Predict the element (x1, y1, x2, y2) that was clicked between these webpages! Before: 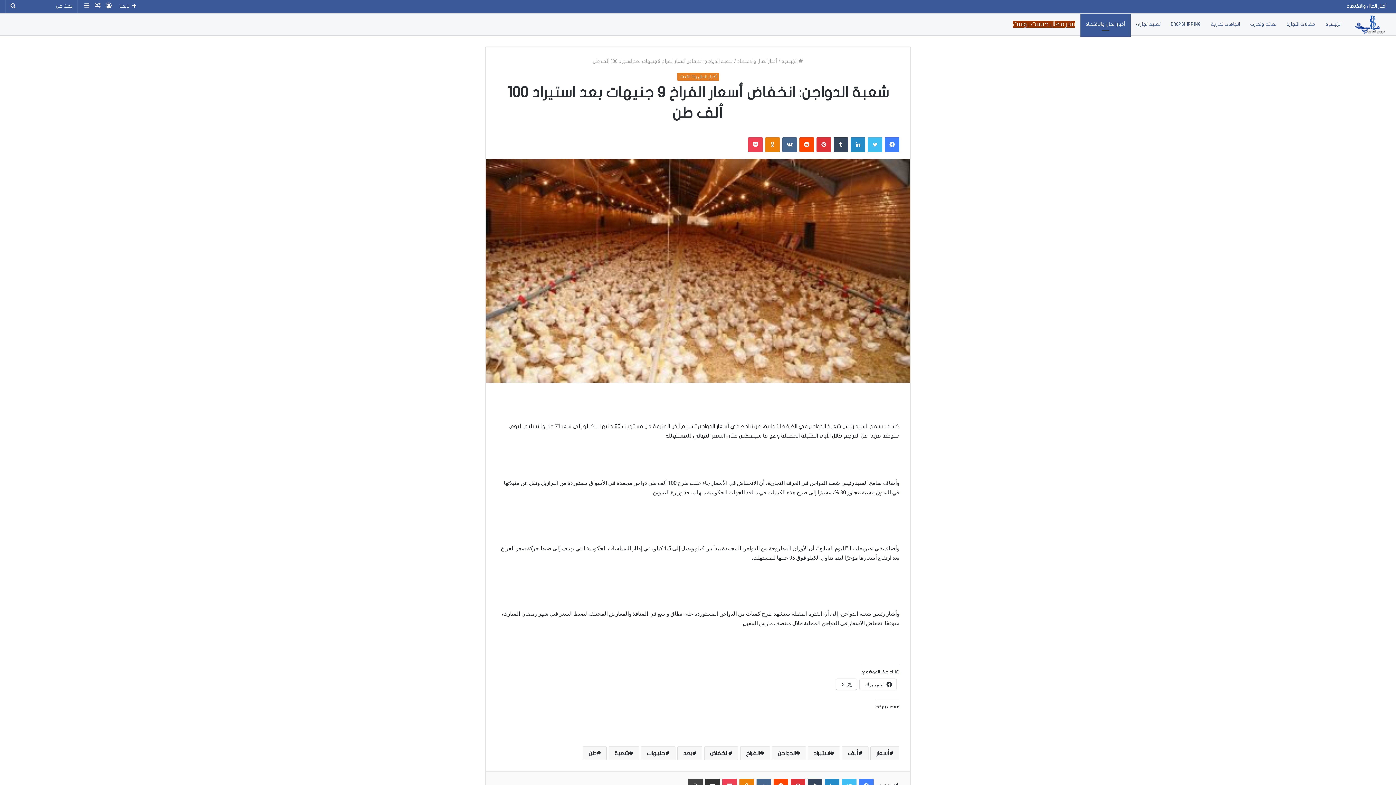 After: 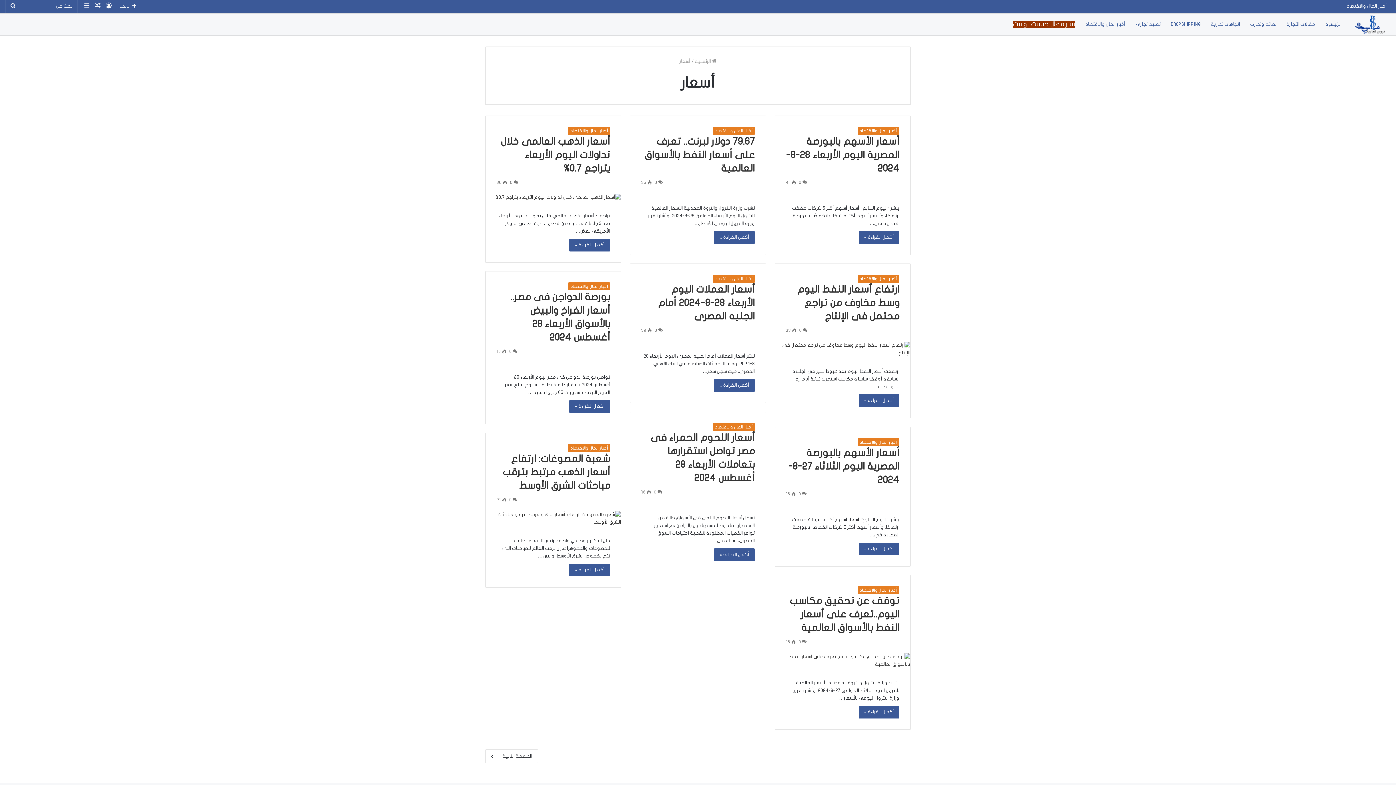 Action: bbox: (870, 746, 899, 760) label: أسعار